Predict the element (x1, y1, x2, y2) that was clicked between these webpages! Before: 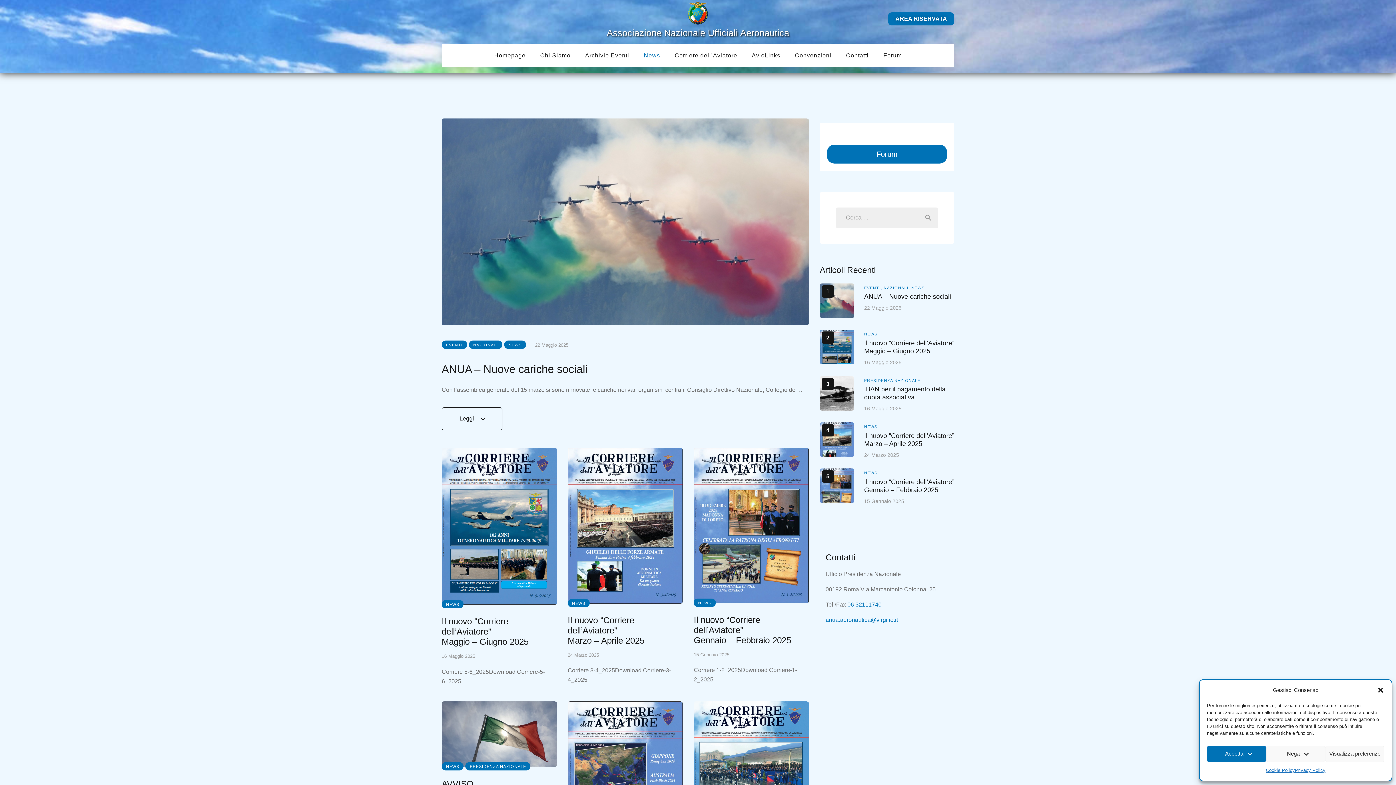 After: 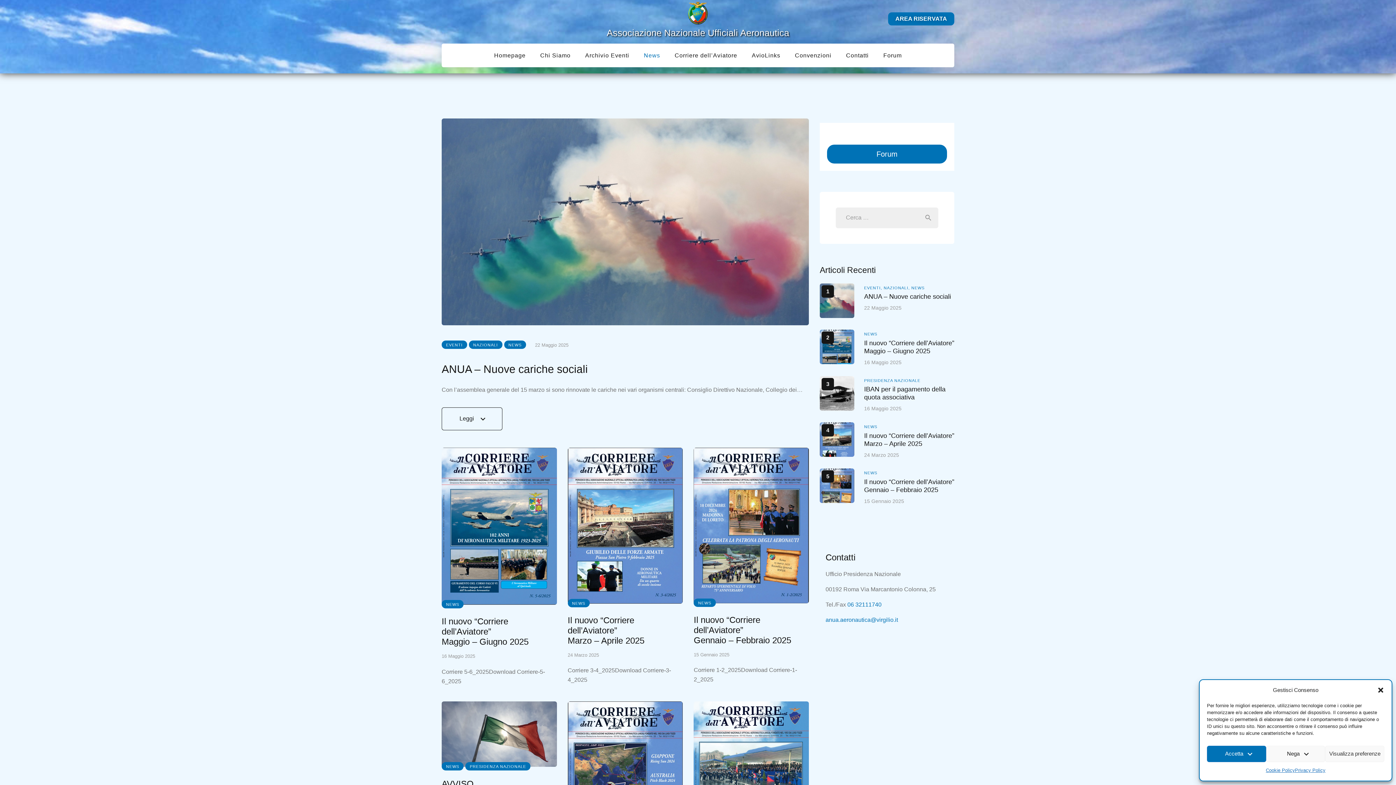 Action: bbox: (864, 471, 877, 475) label: NEWS